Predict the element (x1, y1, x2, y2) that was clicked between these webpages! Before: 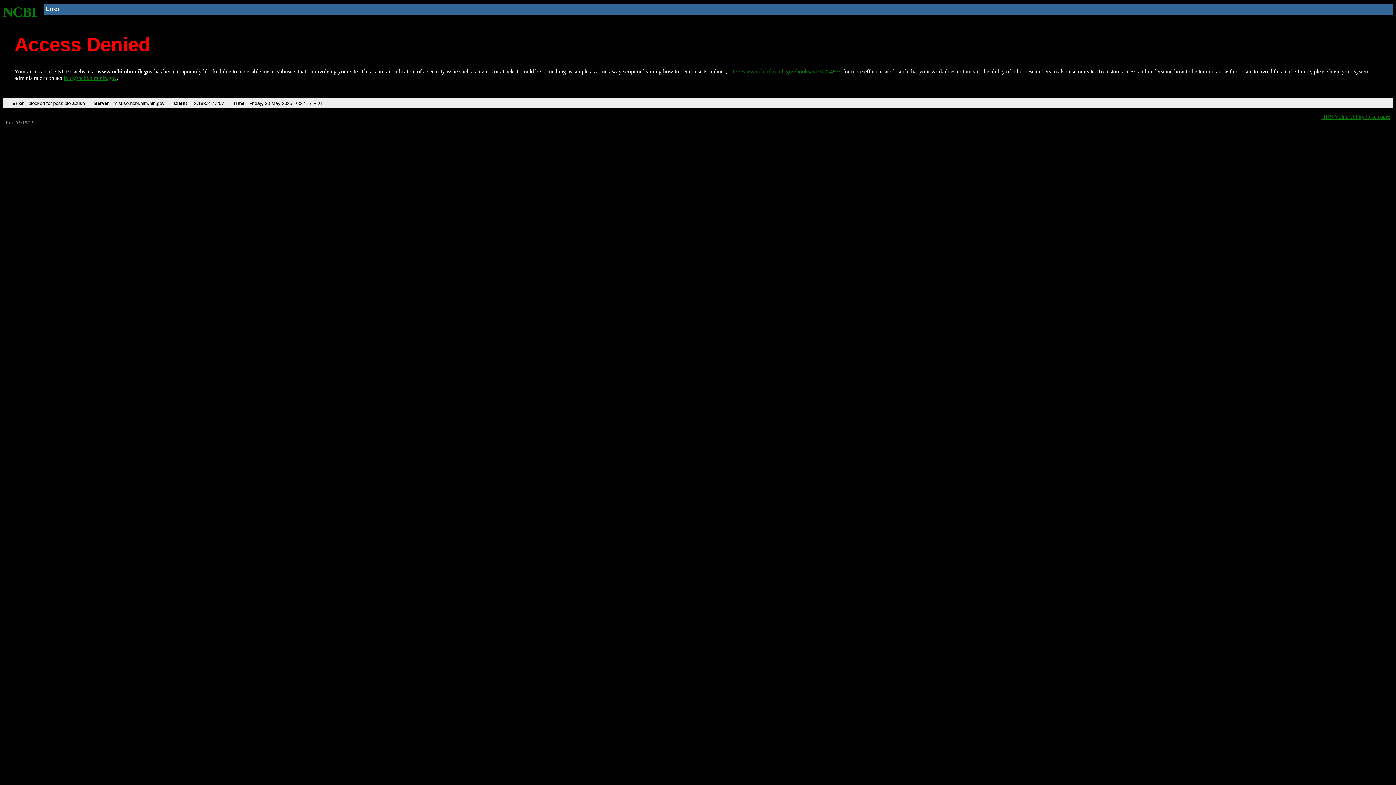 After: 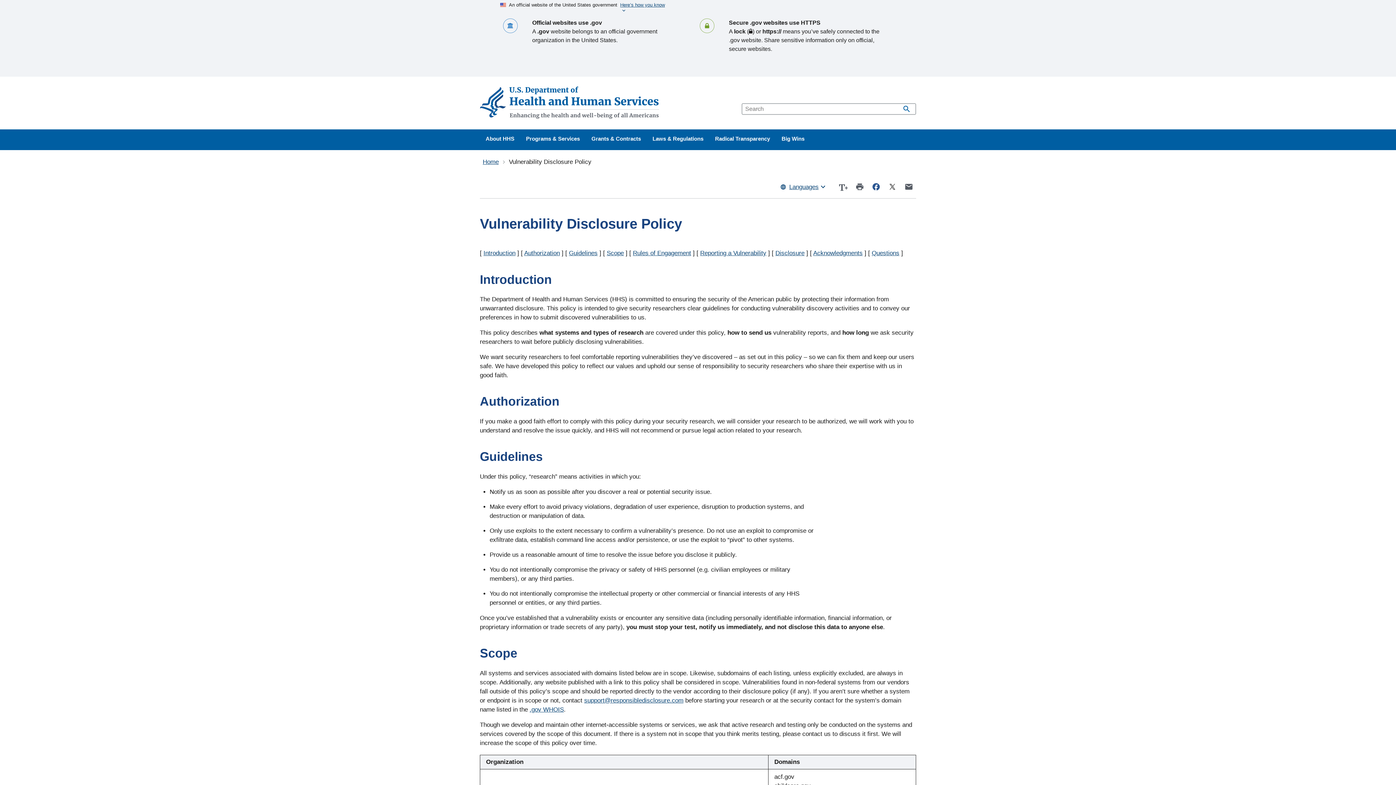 Action: label: HHS Vulnerability Disclosure bbox: (1321, 113, 1390, 119)